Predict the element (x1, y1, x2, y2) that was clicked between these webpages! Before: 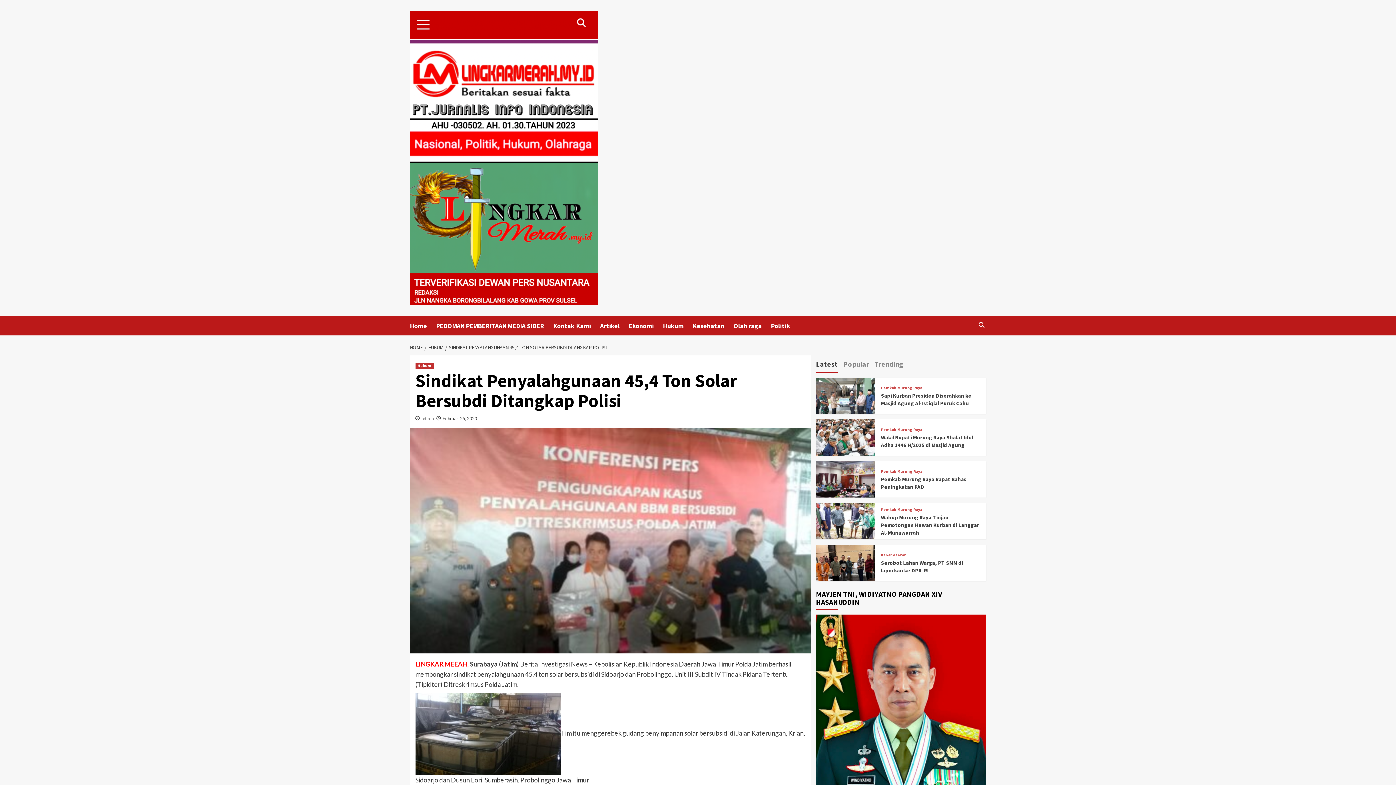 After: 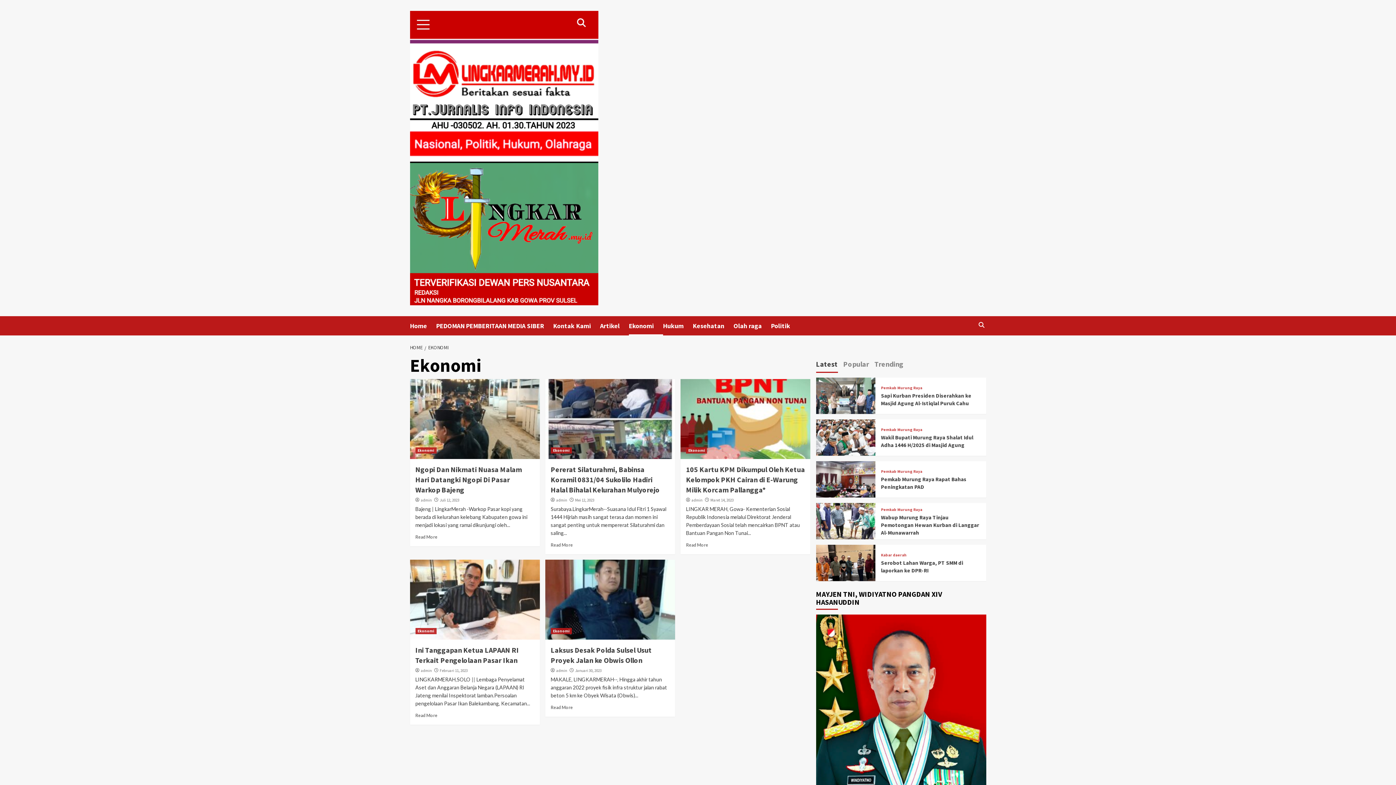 Action: label: Ekonomi bbox: (628, 316, 663, 335)